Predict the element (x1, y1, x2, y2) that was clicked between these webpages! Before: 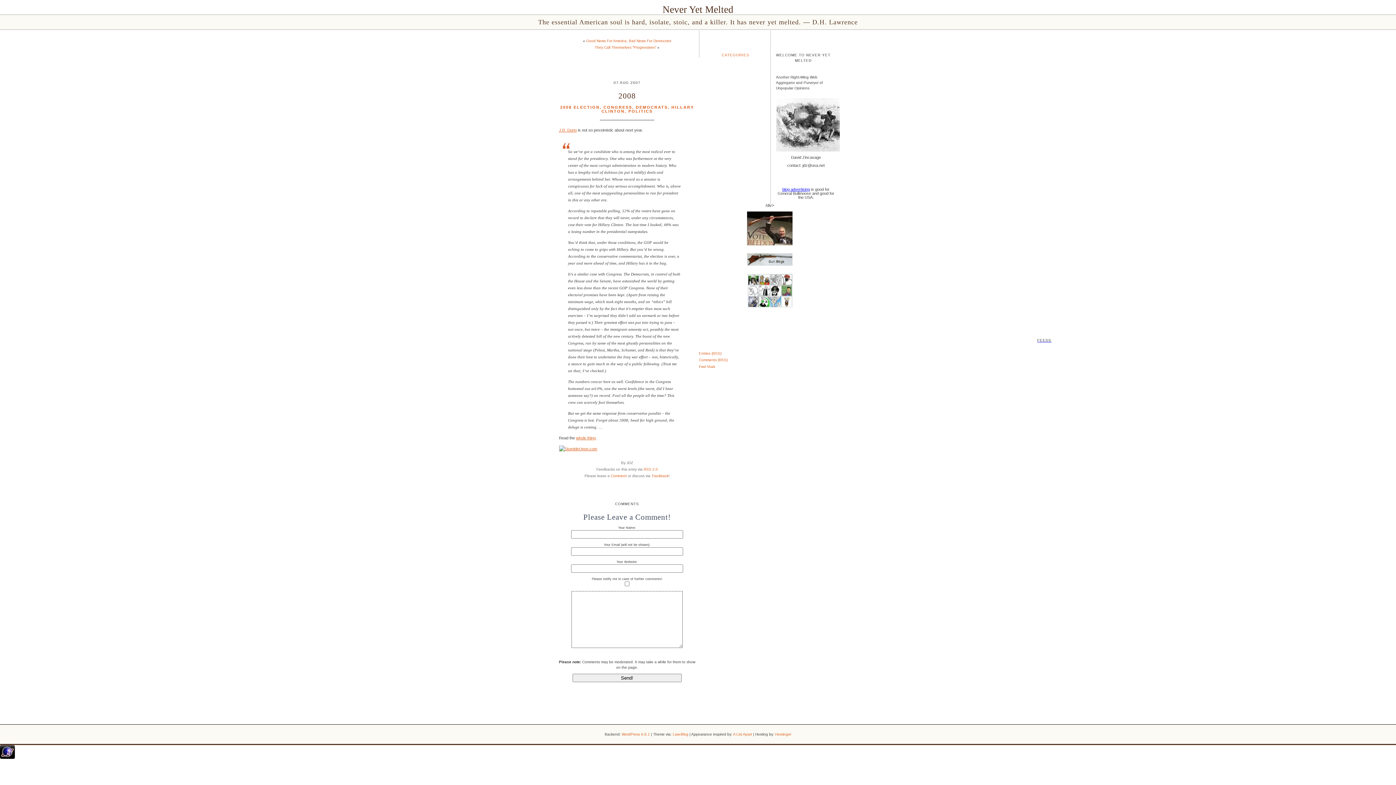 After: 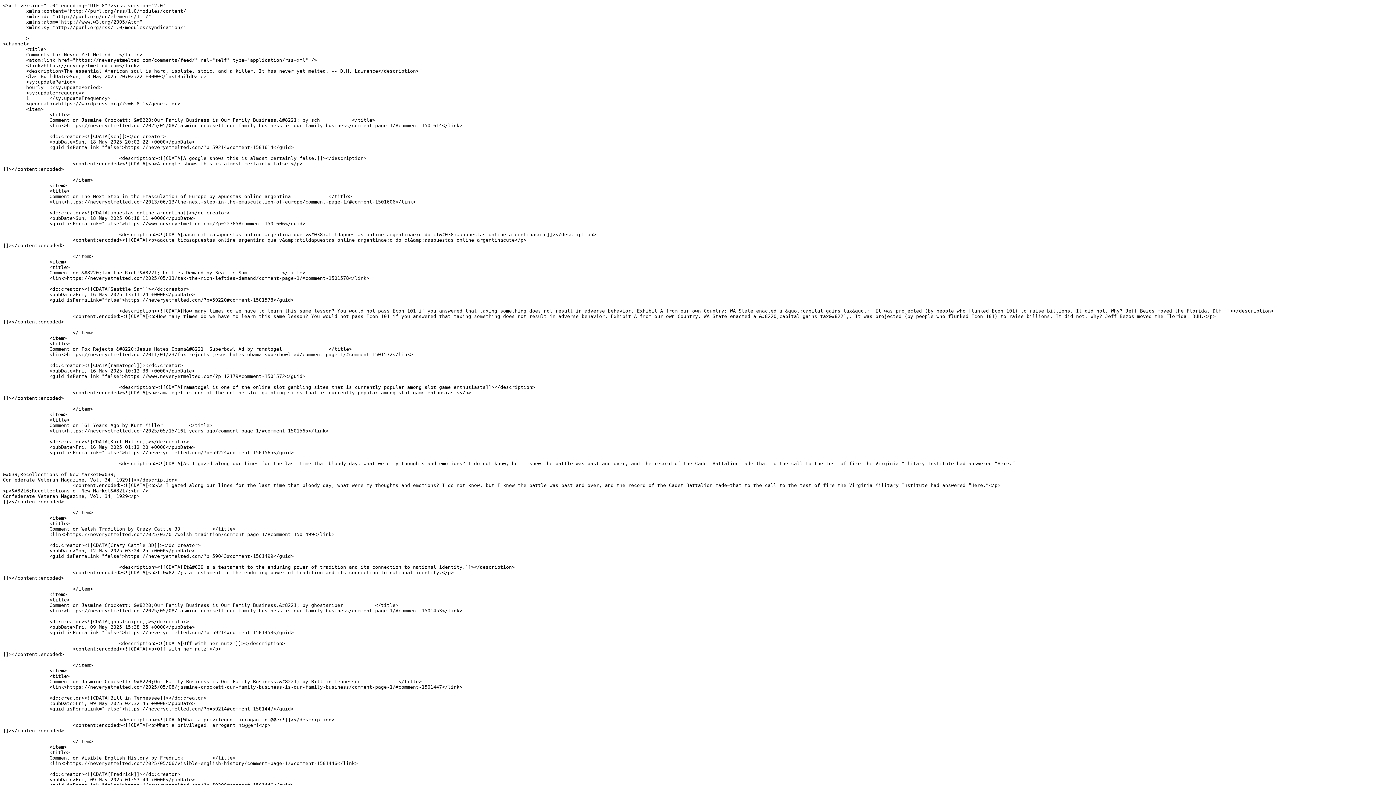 Action: bbox: (699, 358, 727, 362) label: Comments (RSS)